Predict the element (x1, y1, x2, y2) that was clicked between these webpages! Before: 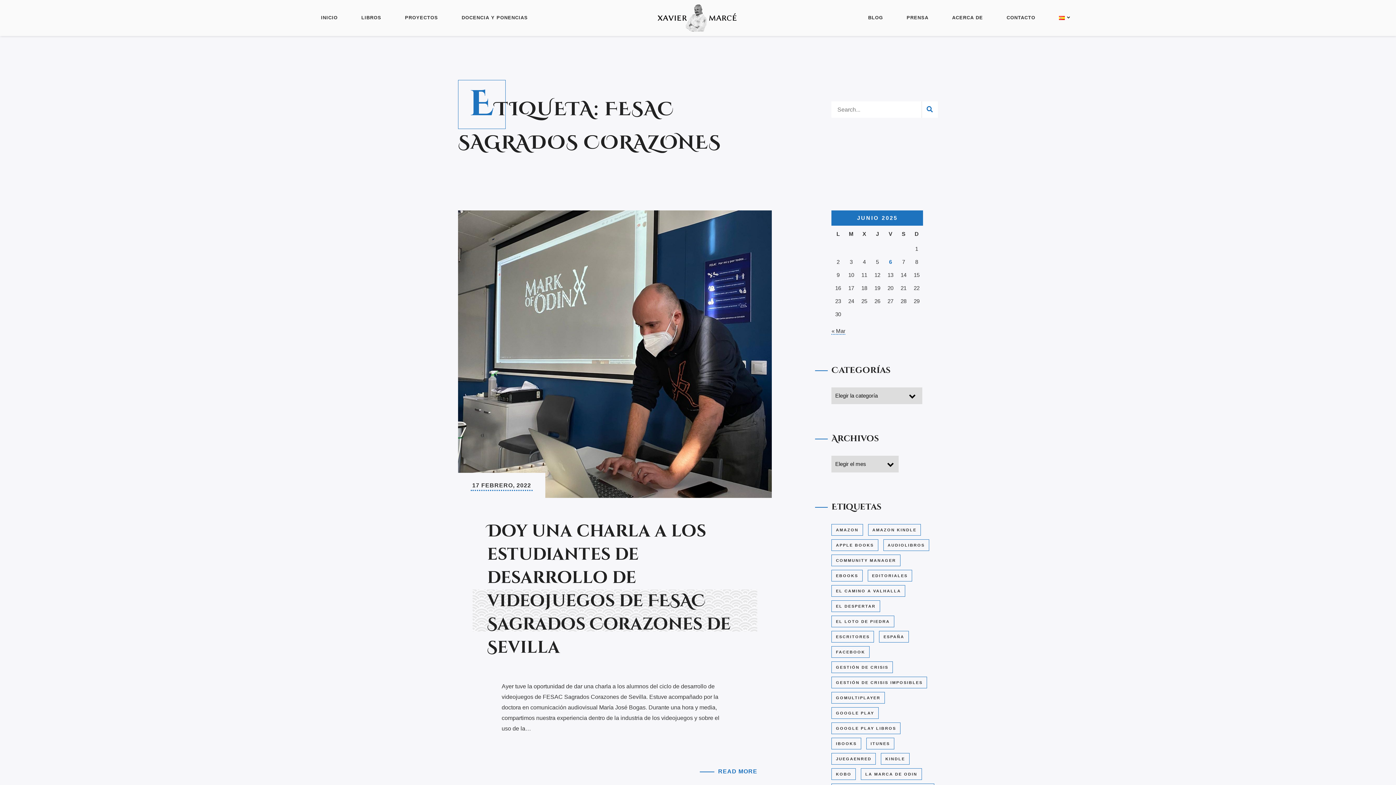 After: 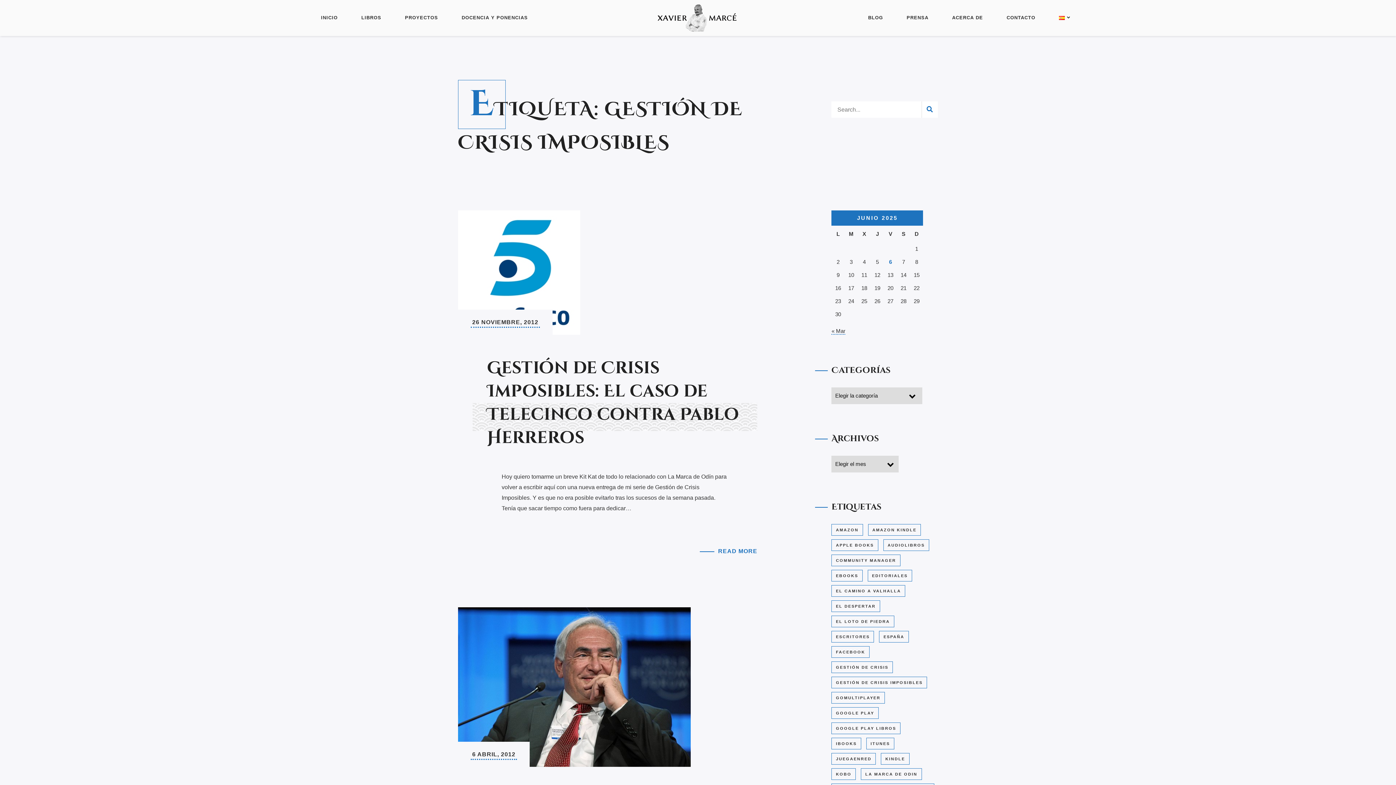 Action: label: Gestión de Crisis Imposibles (6 elementos) bbox: (831, 677, 927, 688)